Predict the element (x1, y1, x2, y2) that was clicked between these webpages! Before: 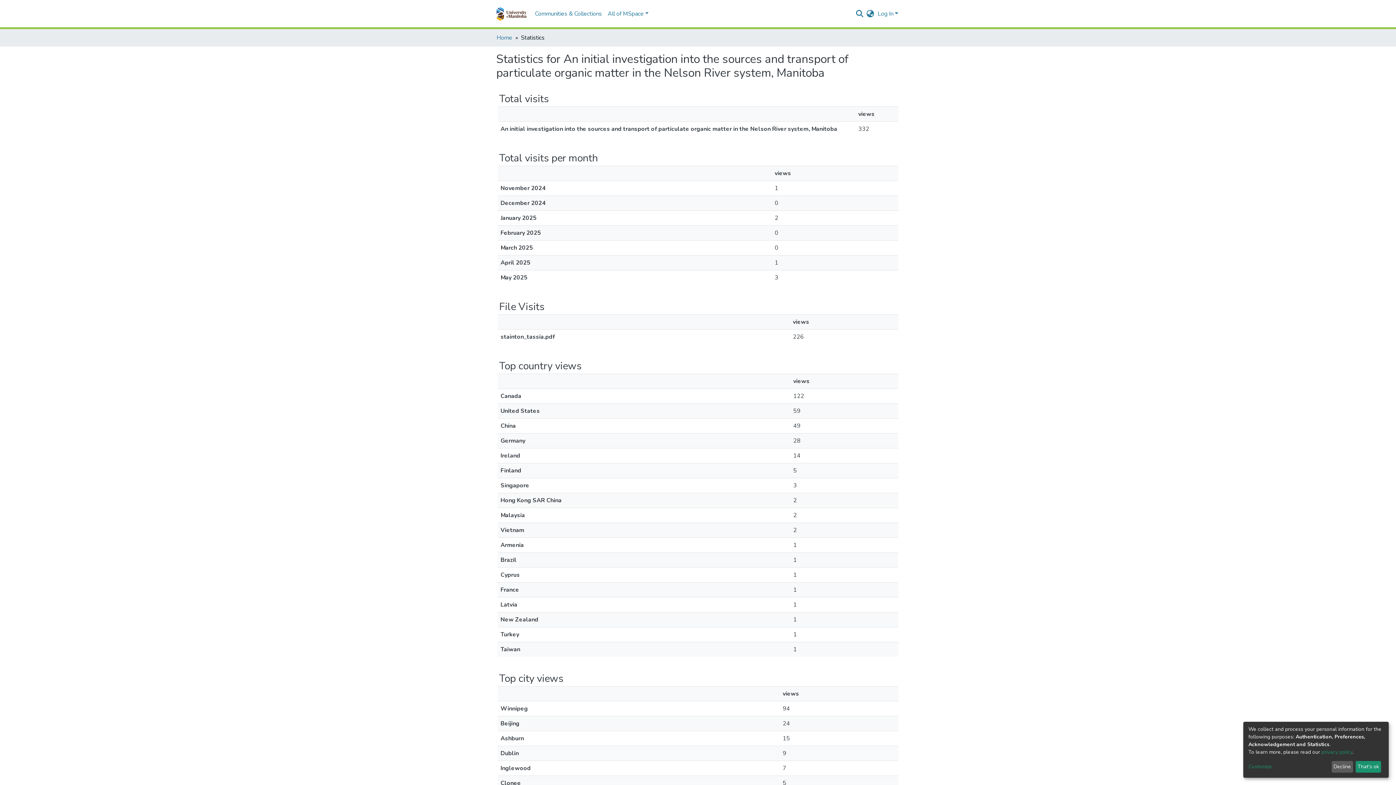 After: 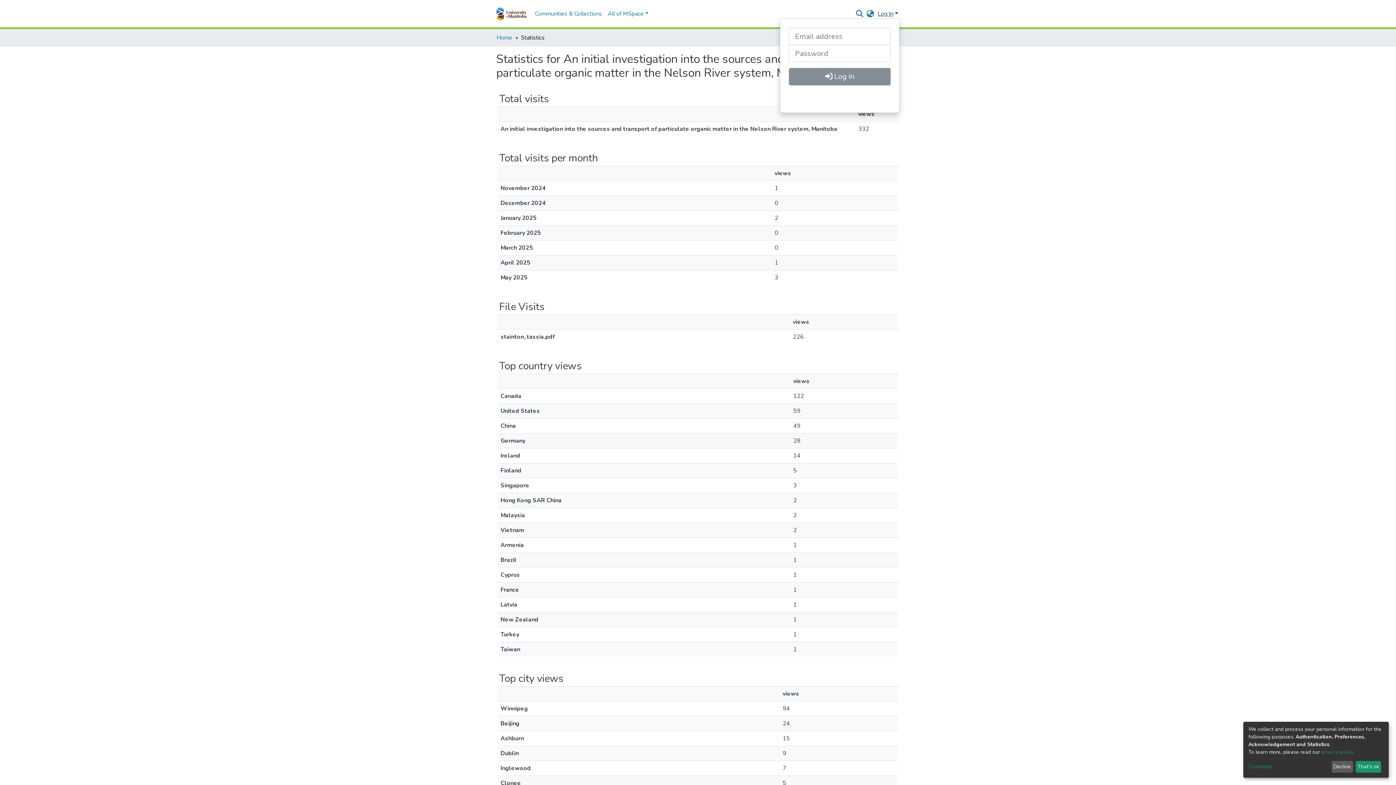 Action: label: Log In bbox: (876, 9, 900, 17)